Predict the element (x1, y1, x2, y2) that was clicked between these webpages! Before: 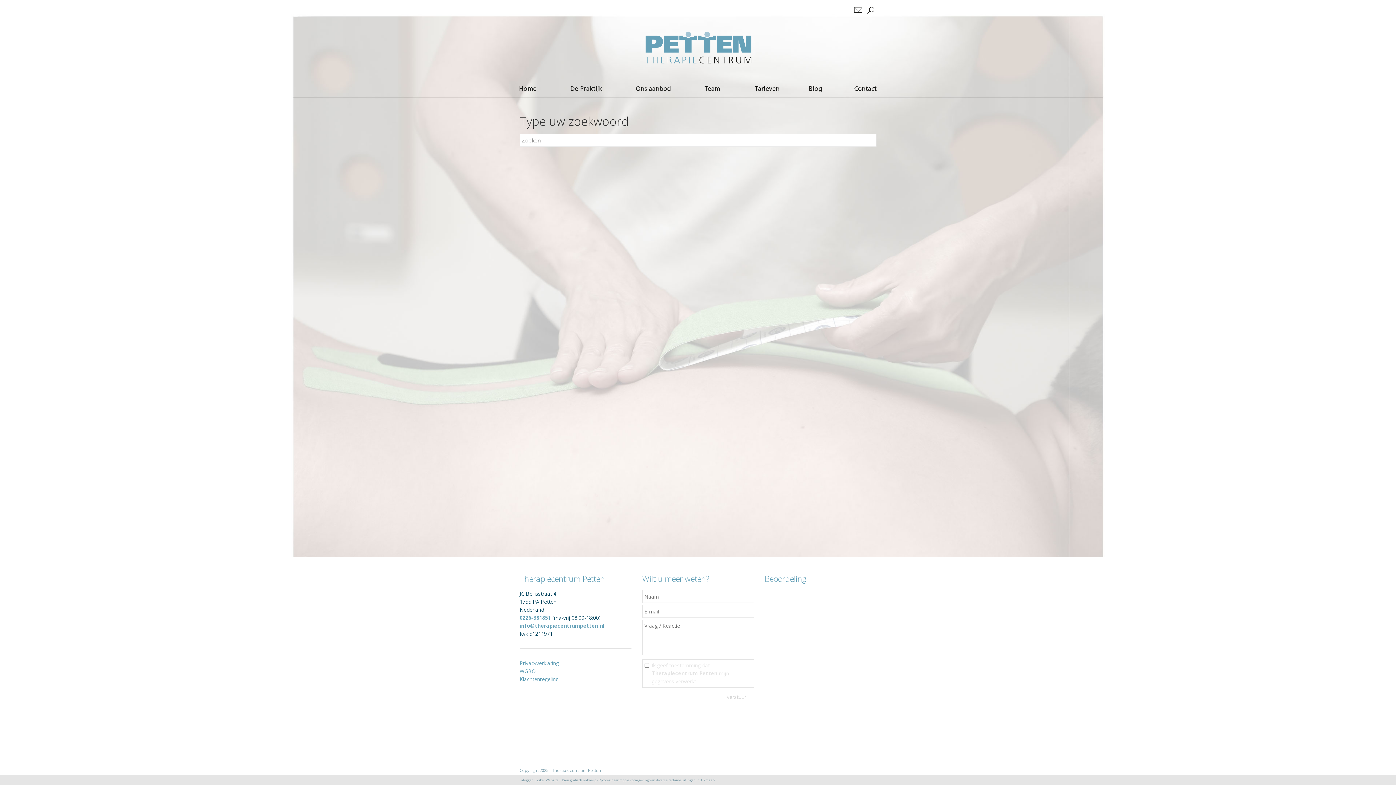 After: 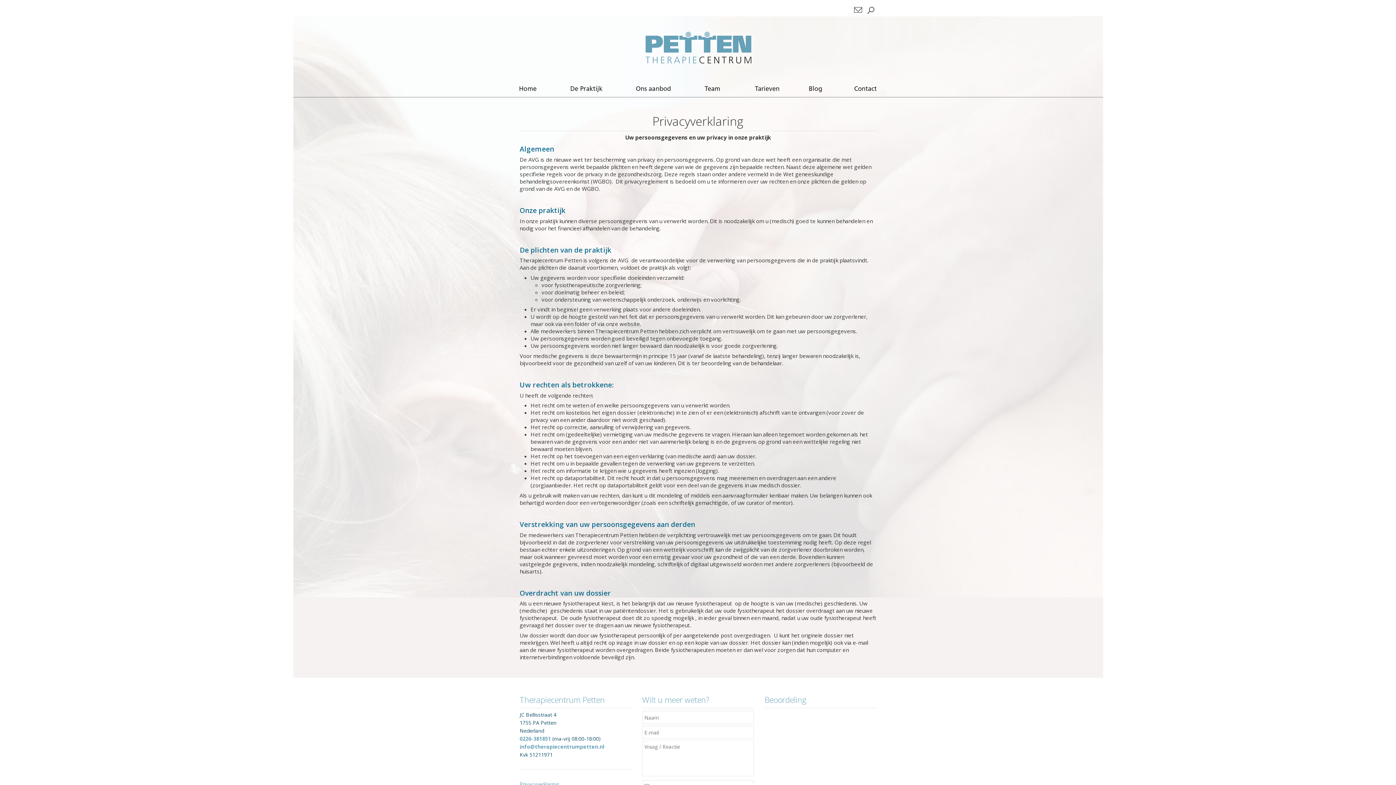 Action: label: Privacyverklaring bbox: (519, 660, 559, 667)